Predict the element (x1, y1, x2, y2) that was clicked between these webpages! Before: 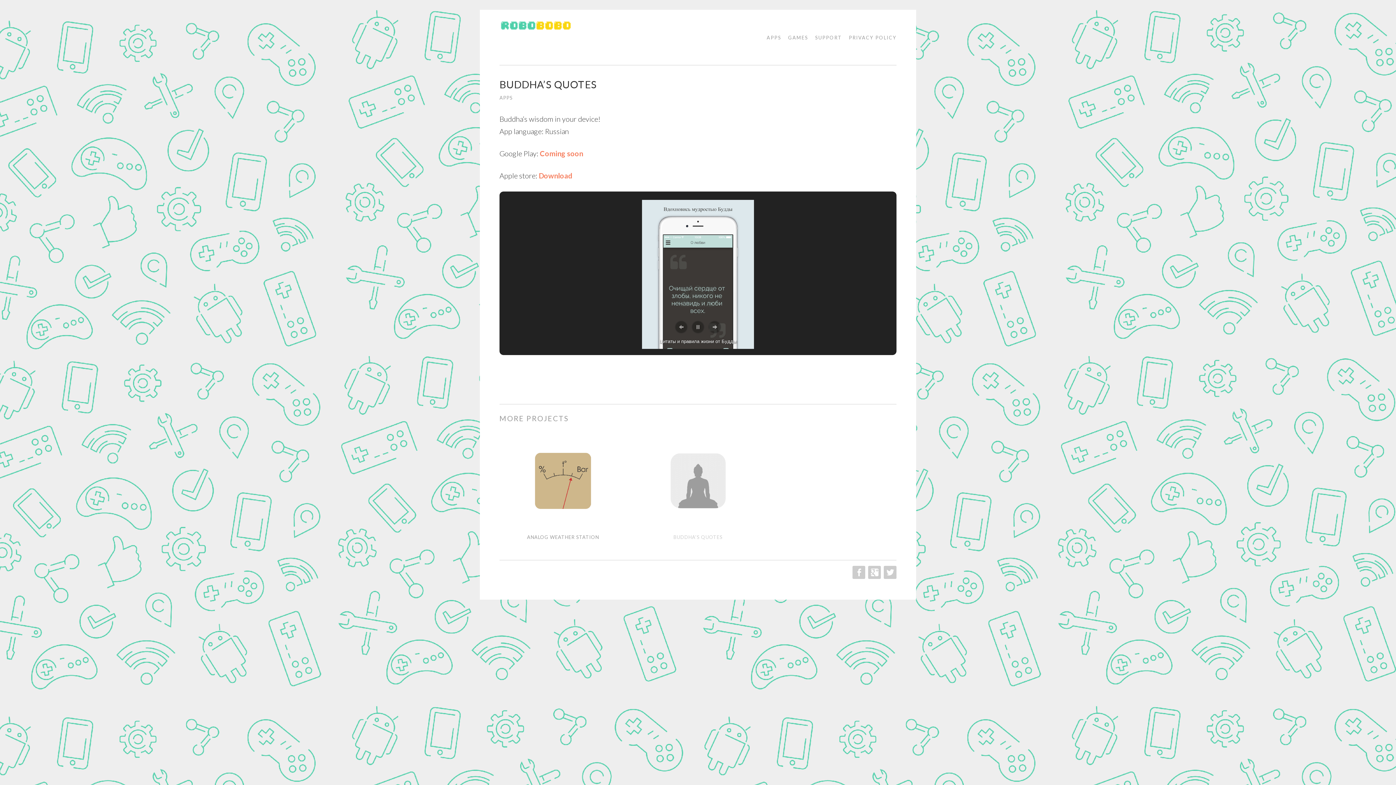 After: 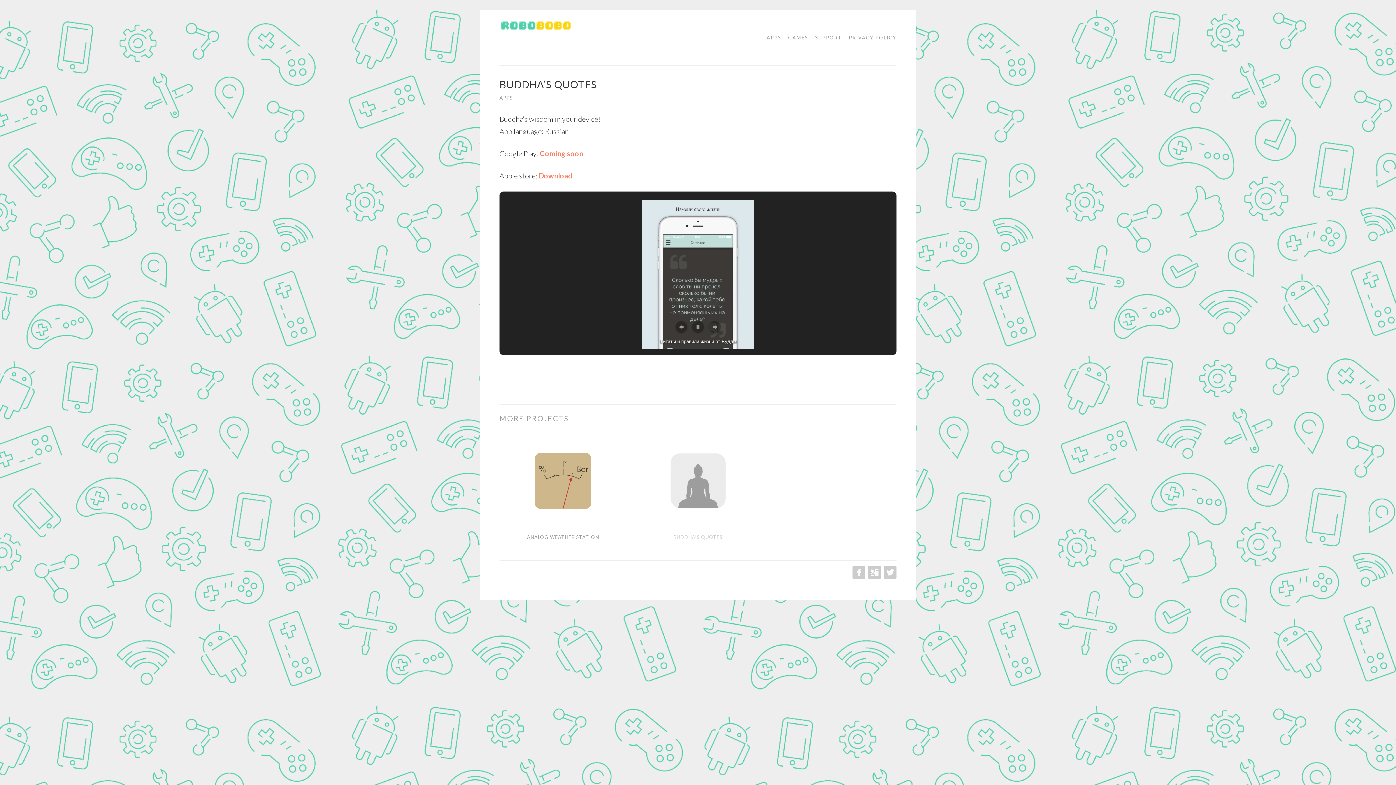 Action: label: BUDDHA’S QUOTES bbox: (673, 534, 722, 540)